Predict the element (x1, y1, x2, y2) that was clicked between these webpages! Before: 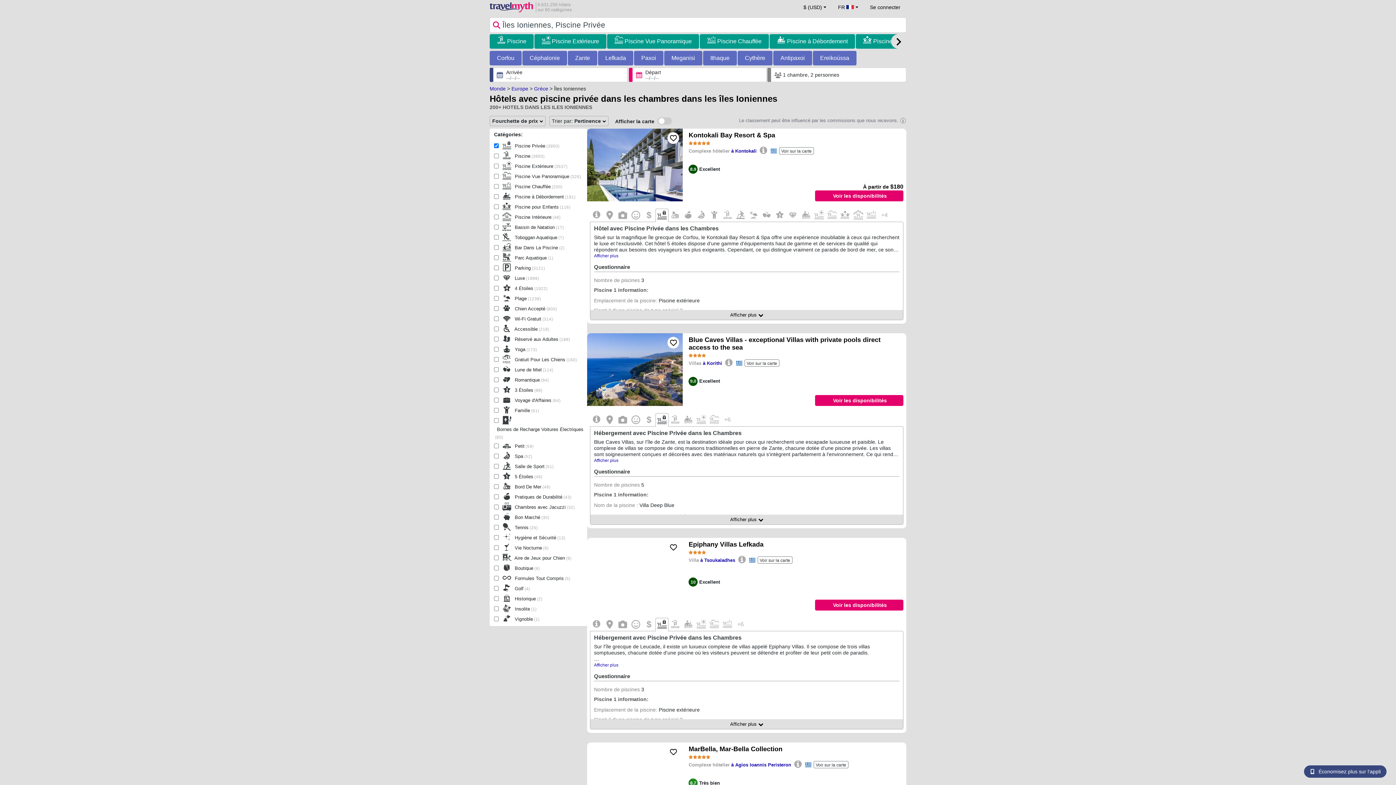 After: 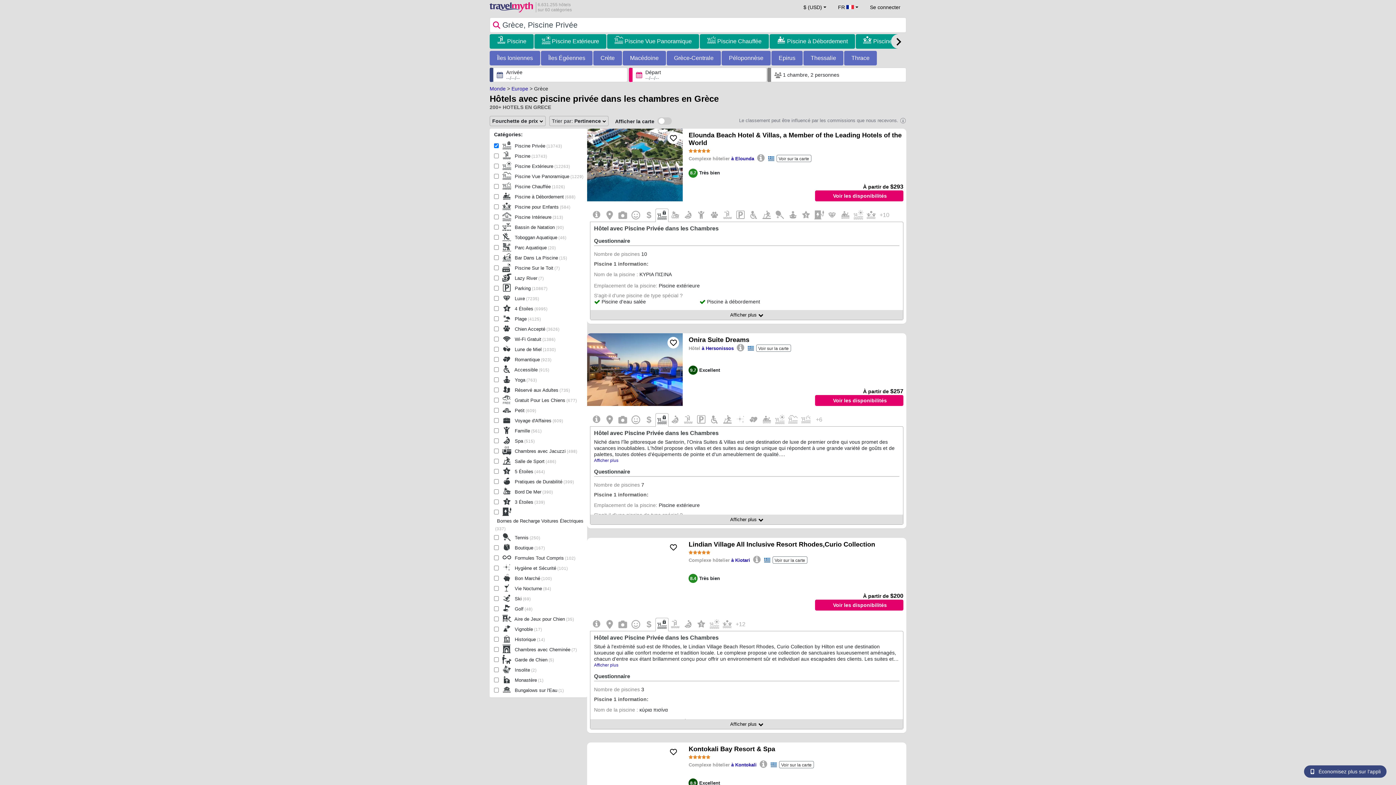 Action: label: Grèce bbox: (534, 85, 548, 91)